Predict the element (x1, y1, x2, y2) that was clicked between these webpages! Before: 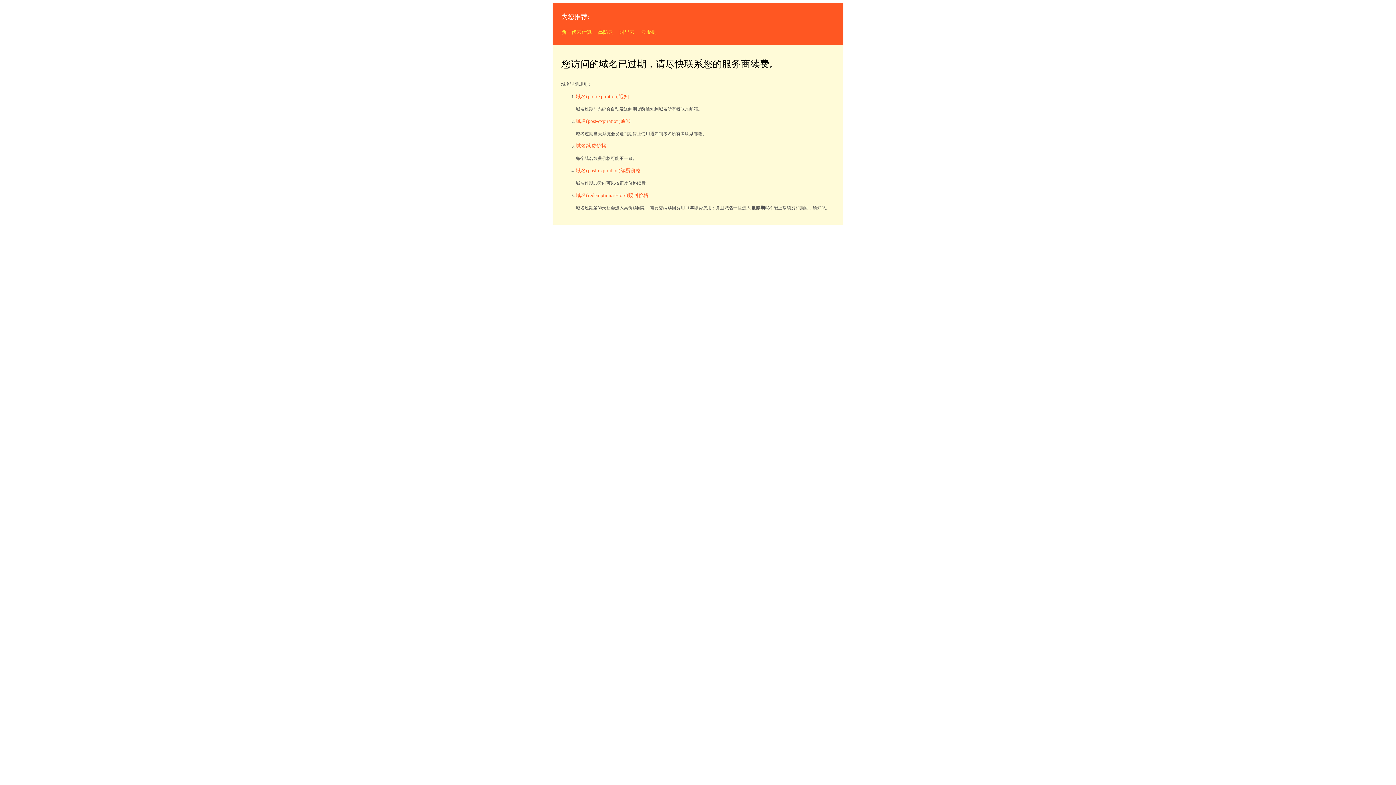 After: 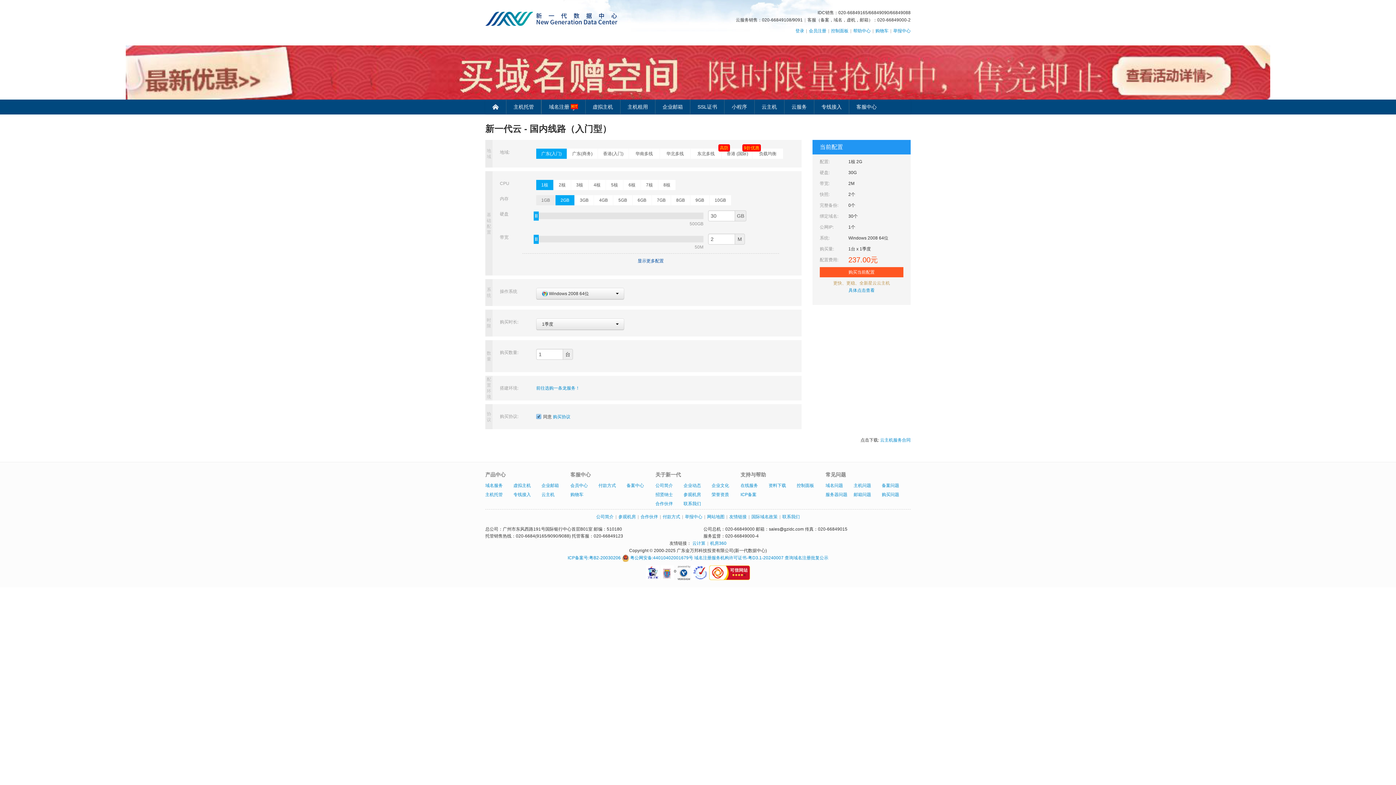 Action: label: 新一代云计算 bbox: (561, 29, 592, 34)